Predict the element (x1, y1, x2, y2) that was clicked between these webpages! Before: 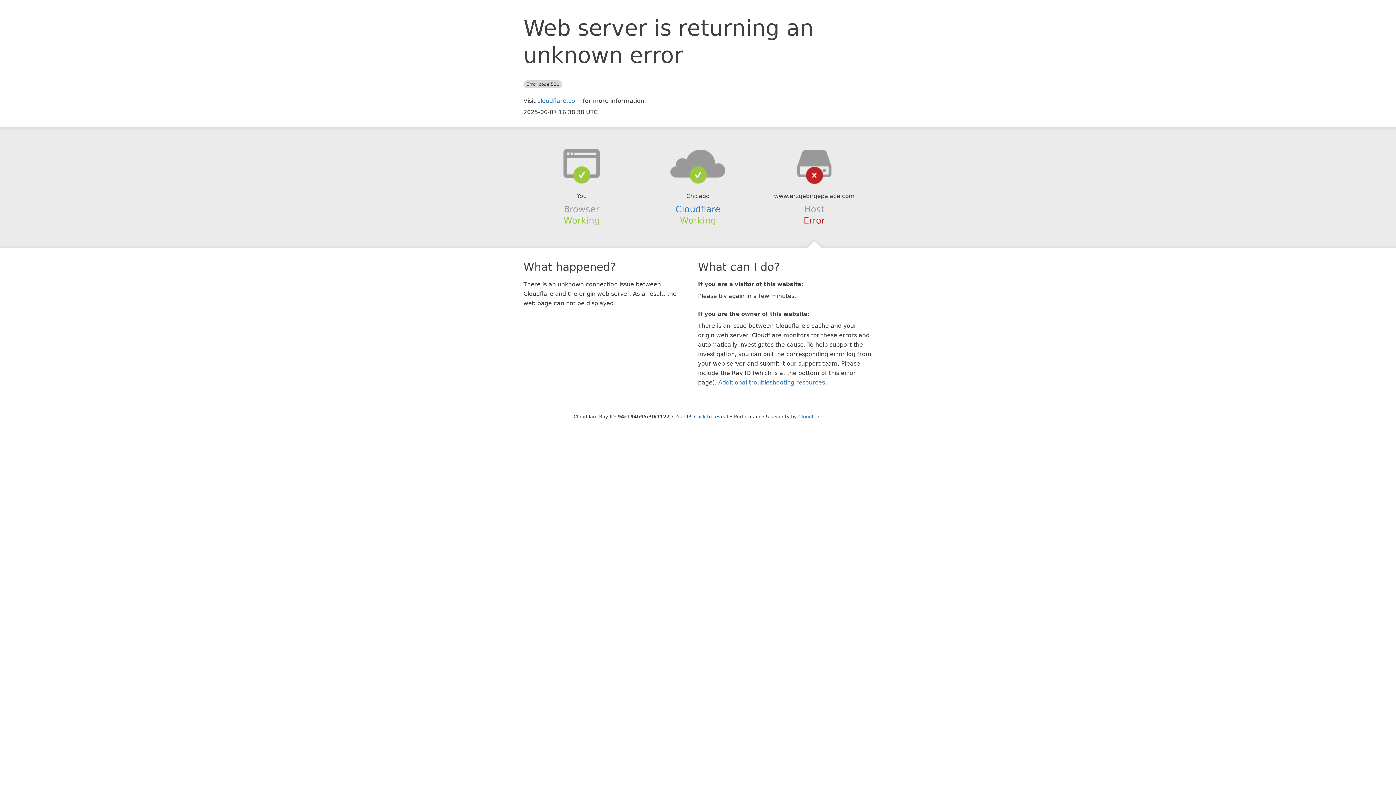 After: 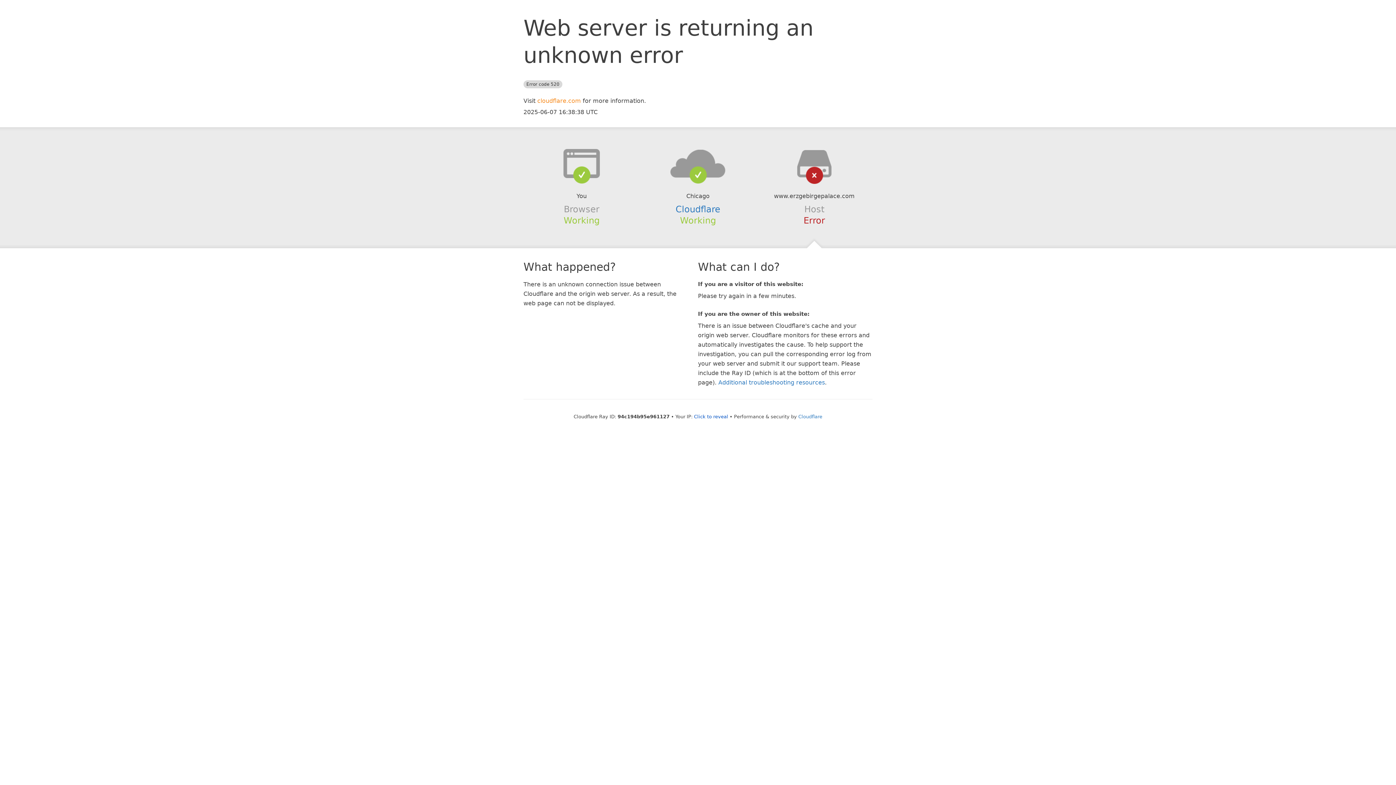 Action: label: cloudflare.com bbox: (537, 97, 581, 104)